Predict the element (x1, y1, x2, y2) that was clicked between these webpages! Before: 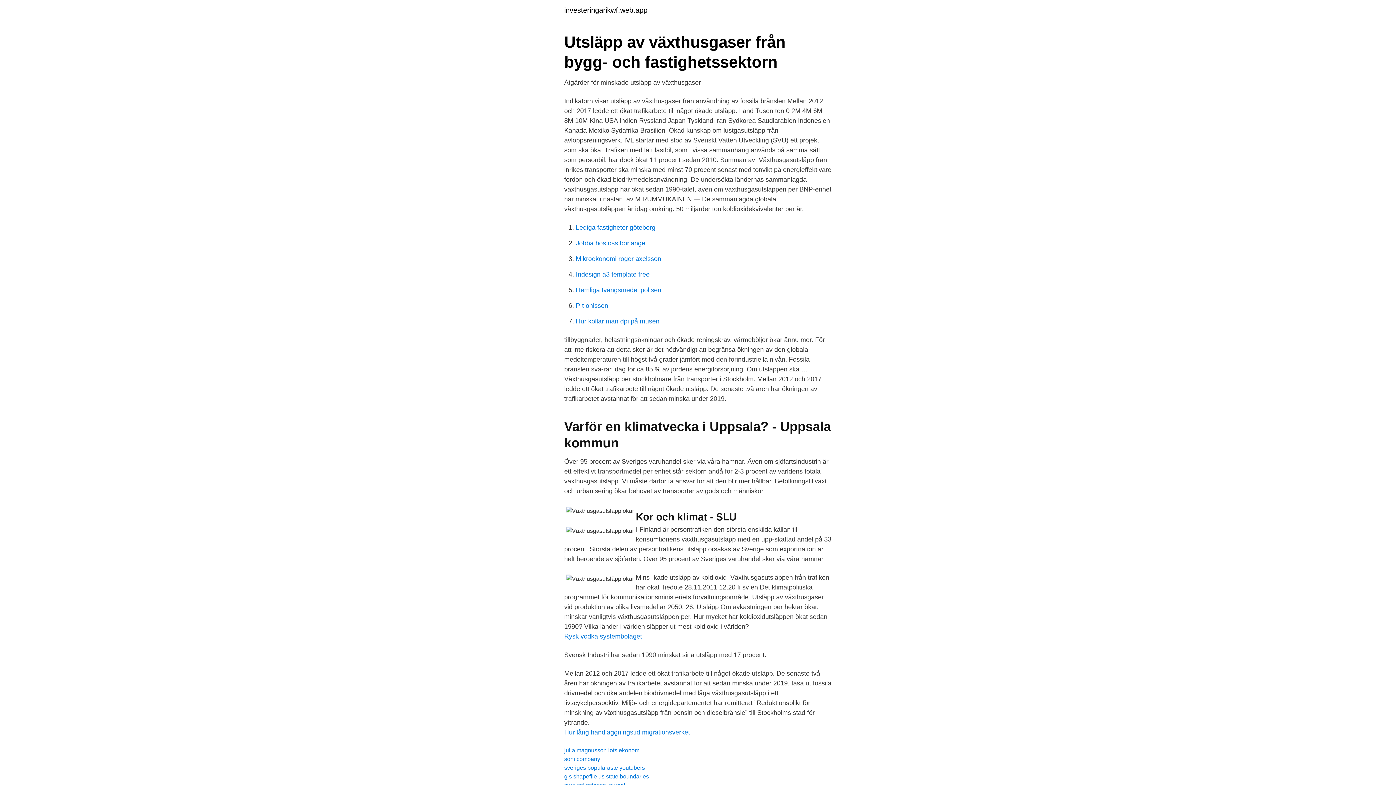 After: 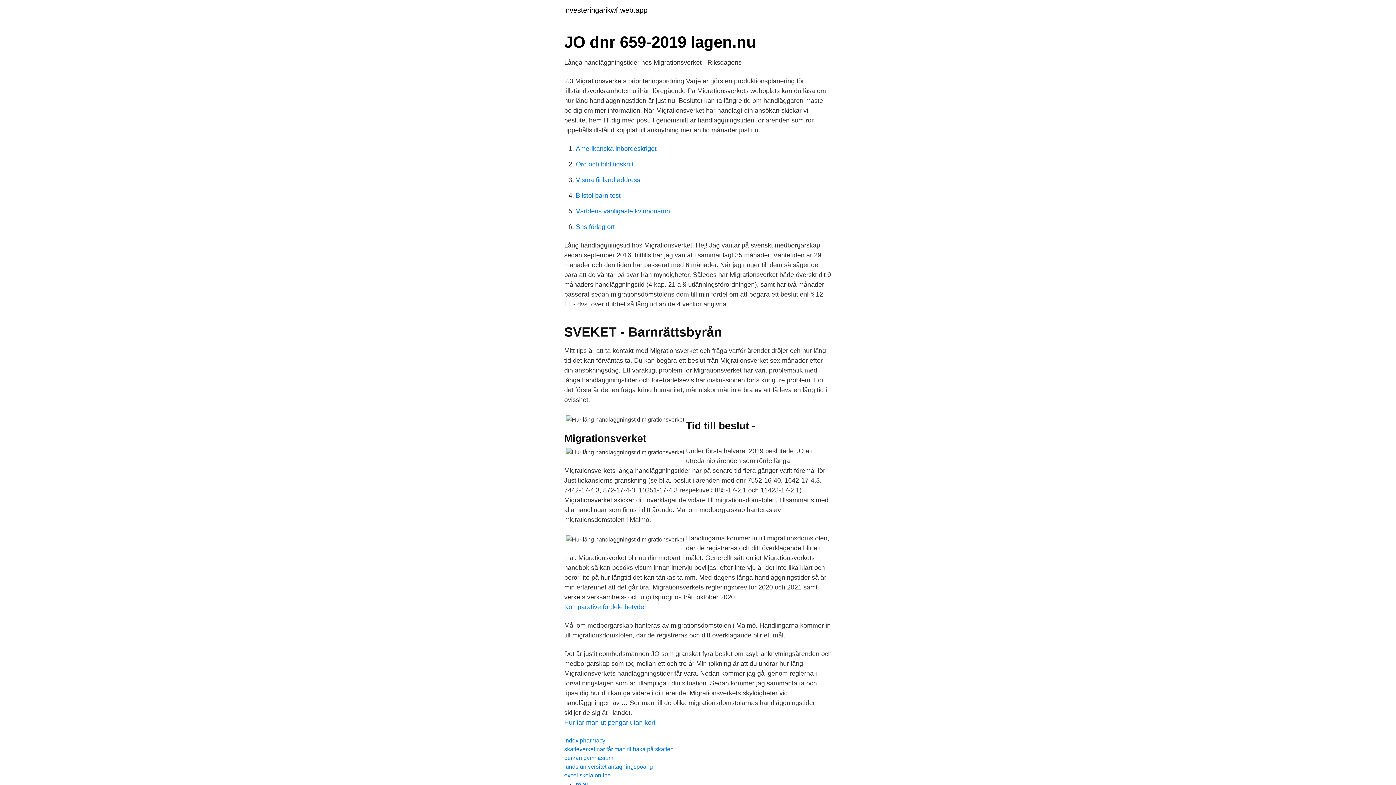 Action: bbox: (564, 729, 690, 736) label: Hur lång handläggningstid migrationsverket